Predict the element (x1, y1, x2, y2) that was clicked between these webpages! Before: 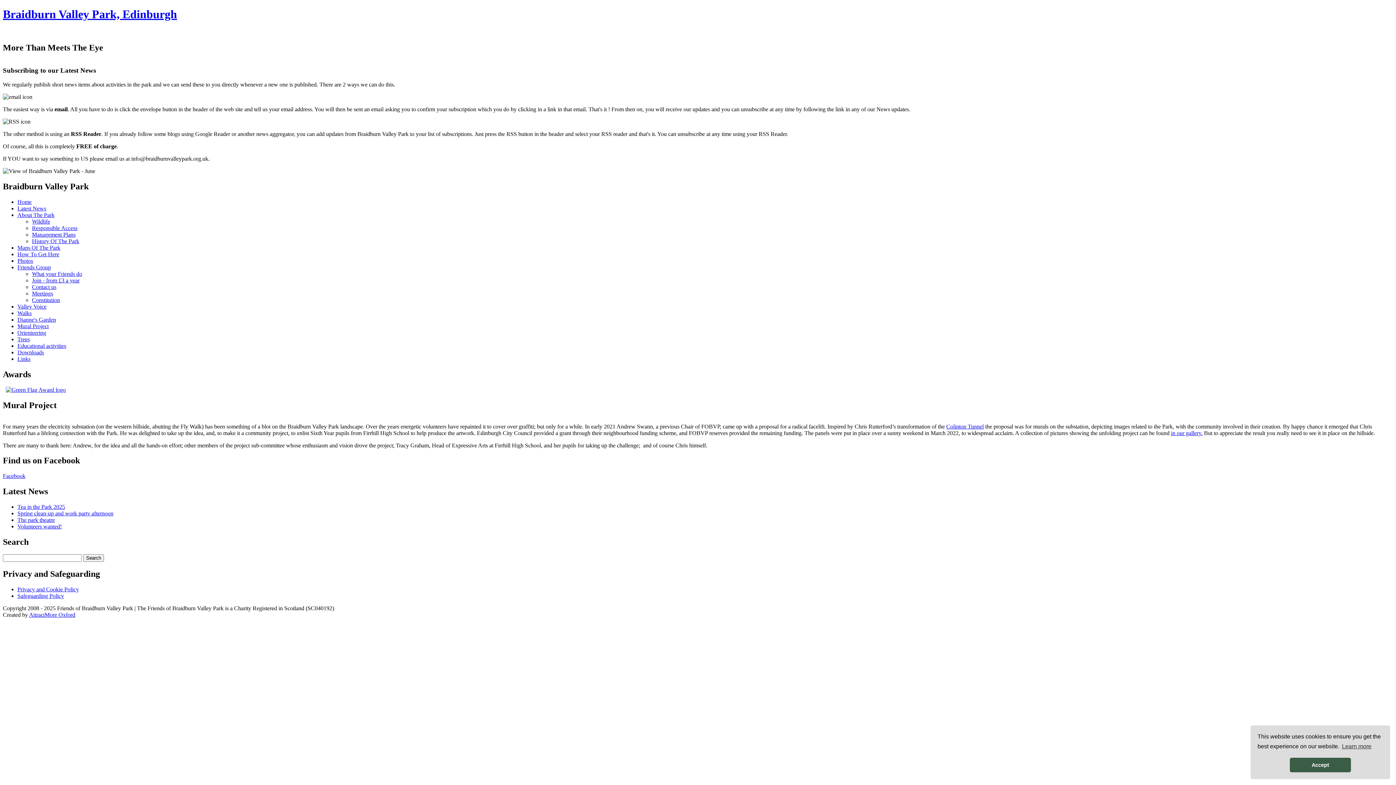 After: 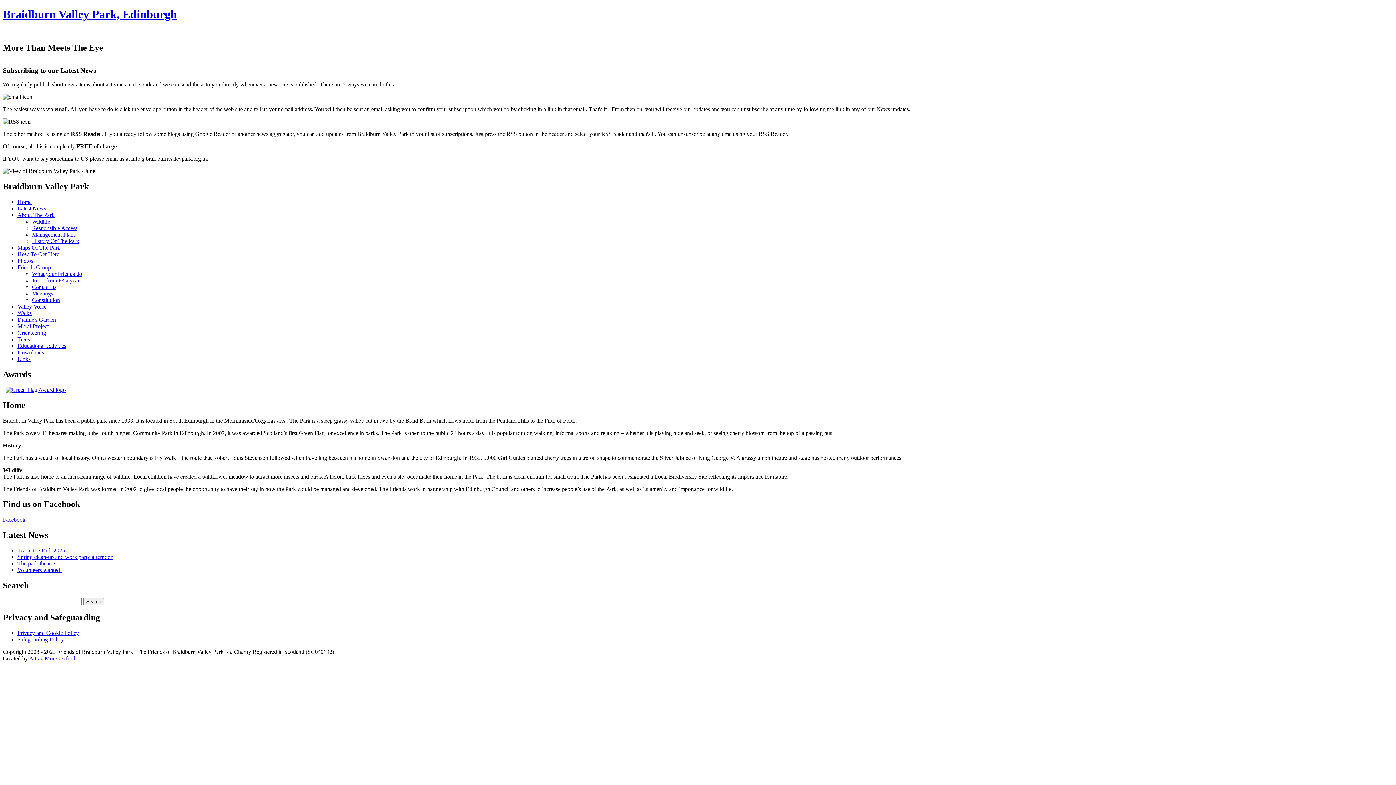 Action: label: Home bbox: (17, 198, 31, 205)